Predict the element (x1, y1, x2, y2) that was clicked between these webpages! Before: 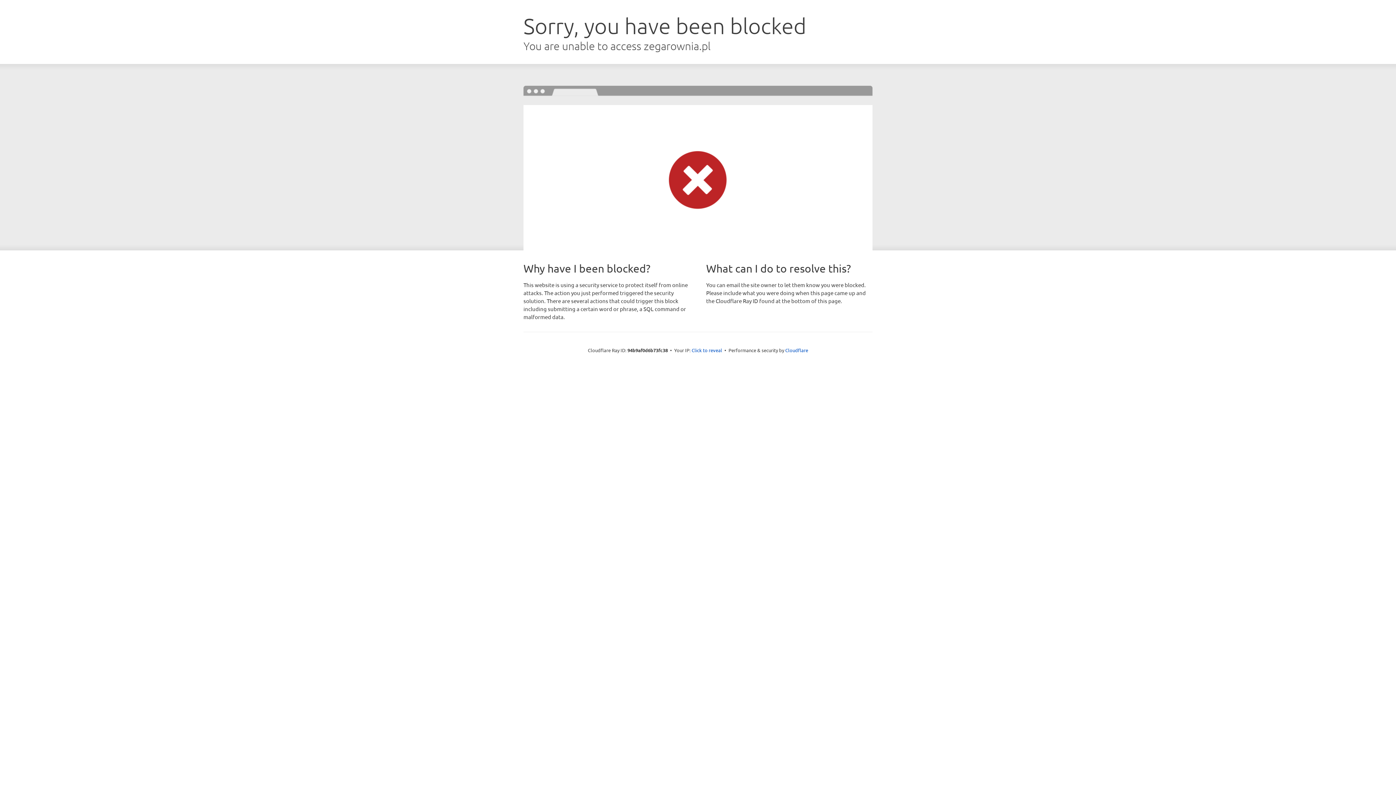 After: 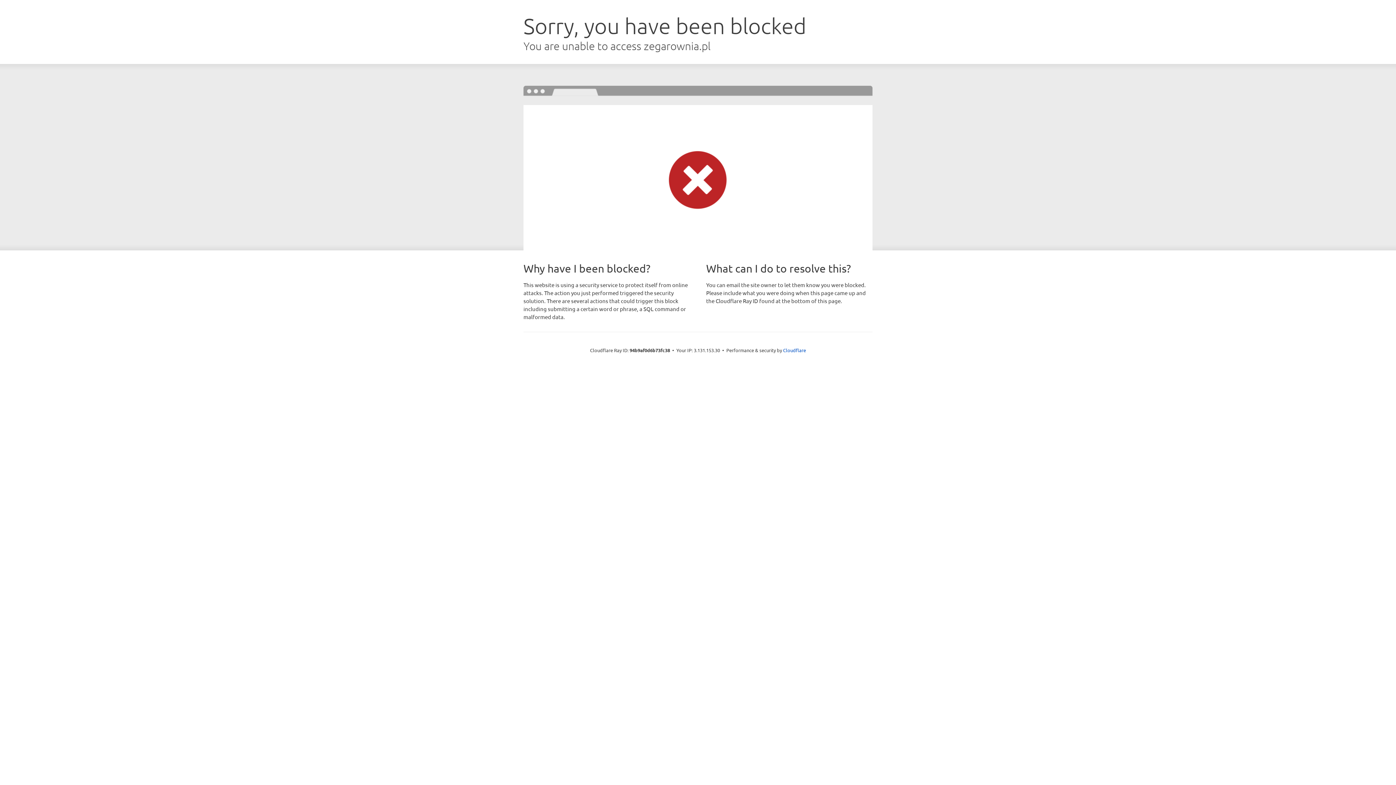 Action: label: Click to reveal bbox: (691, 346, 722, 353)